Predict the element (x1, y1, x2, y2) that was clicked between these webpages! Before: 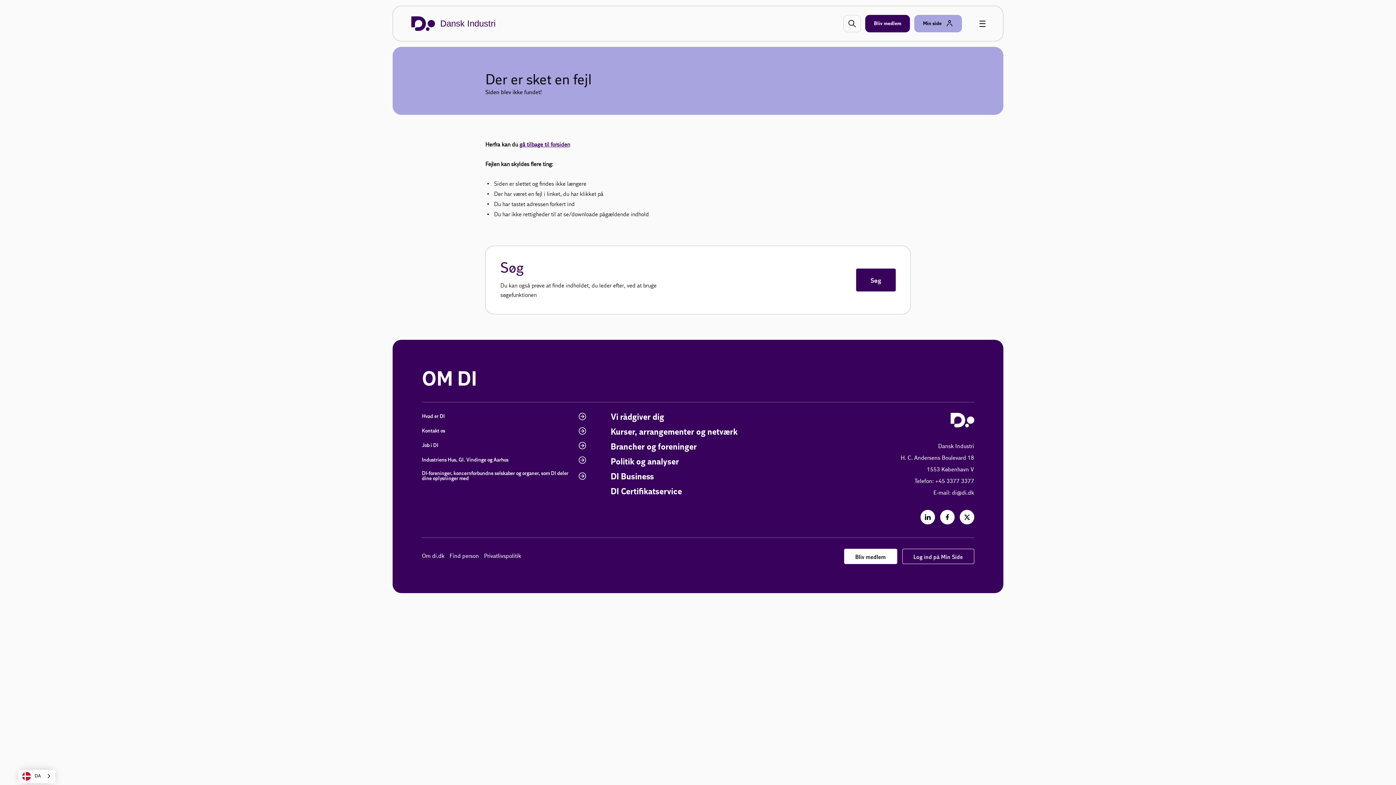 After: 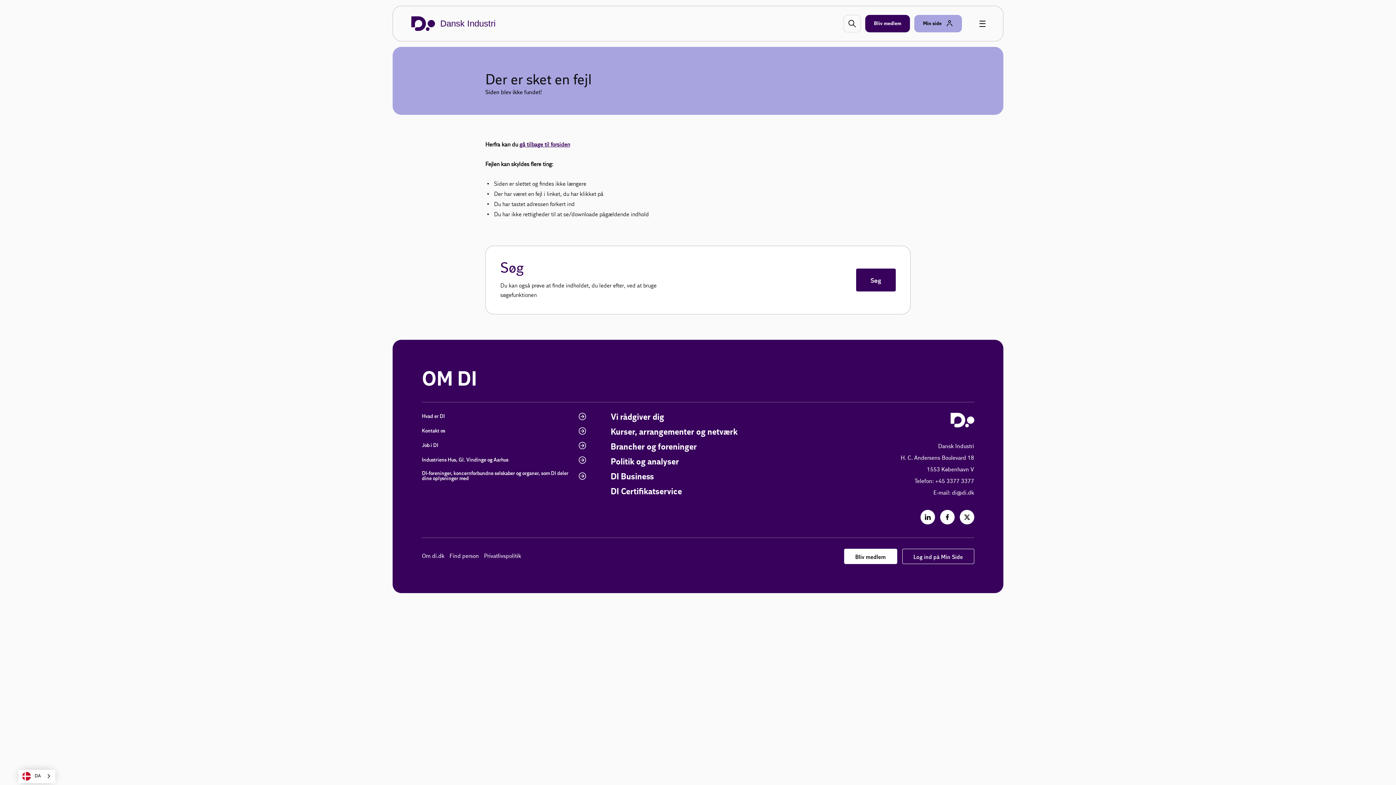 Action: bbox: (959, 510, 974, 524)